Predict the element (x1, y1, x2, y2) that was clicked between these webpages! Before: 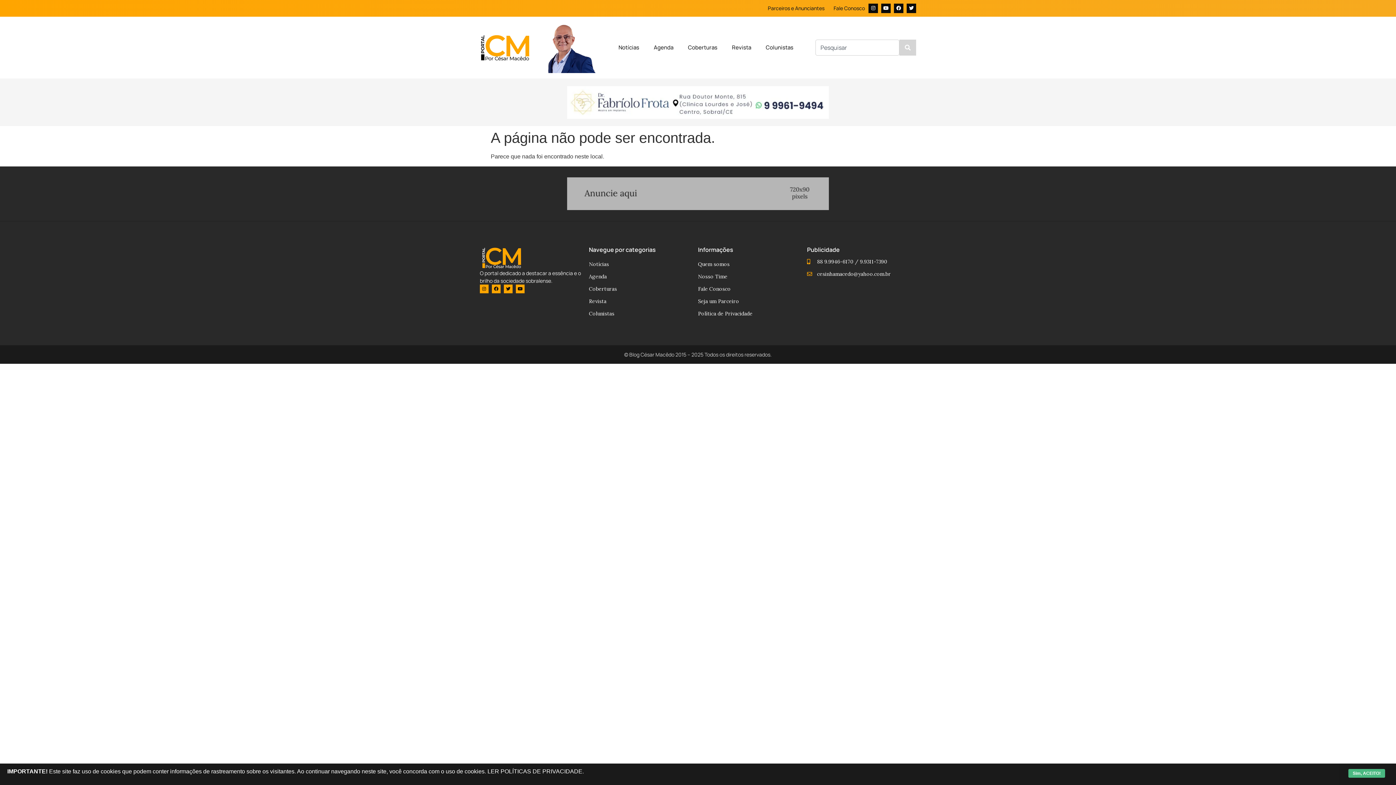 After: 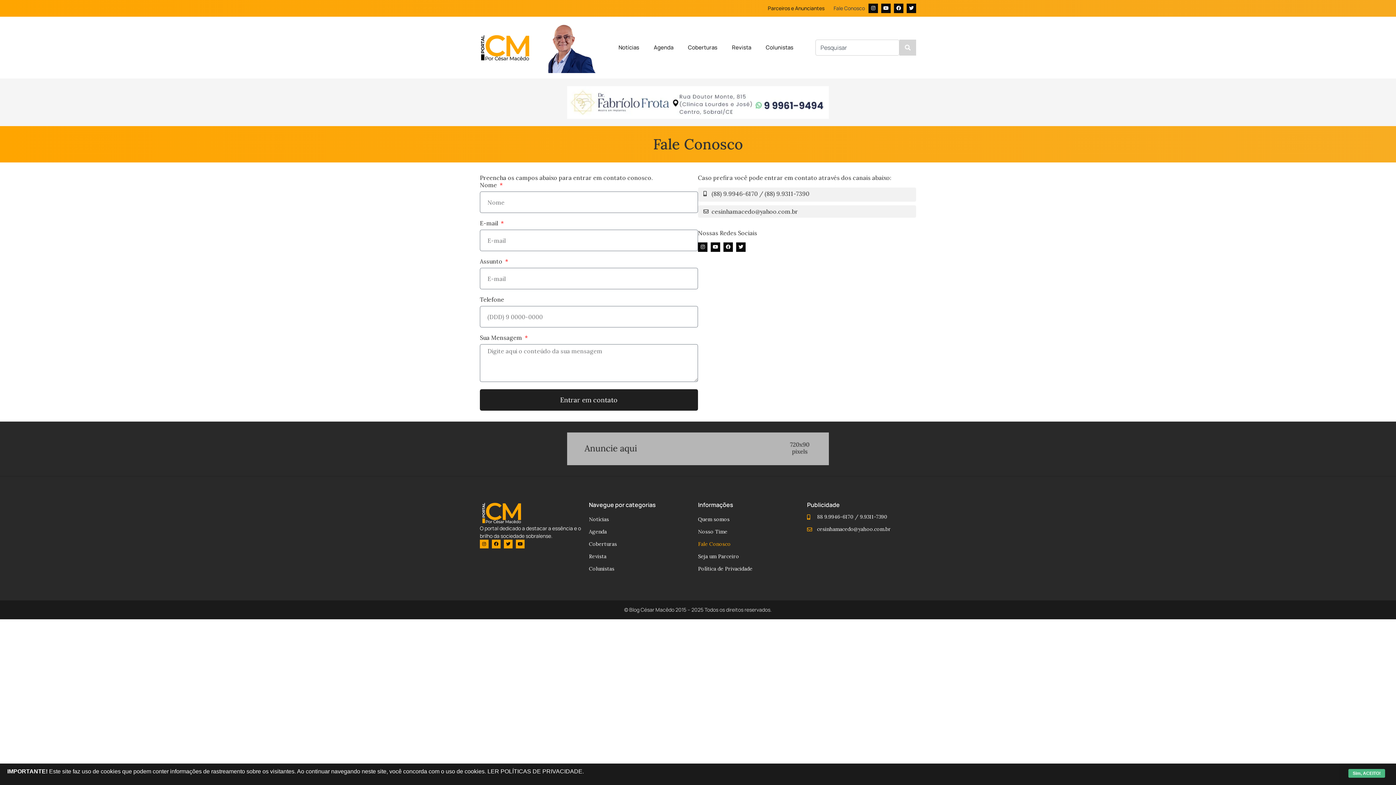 Action: label: Fale Conosco bbox: (698, 282, 807, 295)